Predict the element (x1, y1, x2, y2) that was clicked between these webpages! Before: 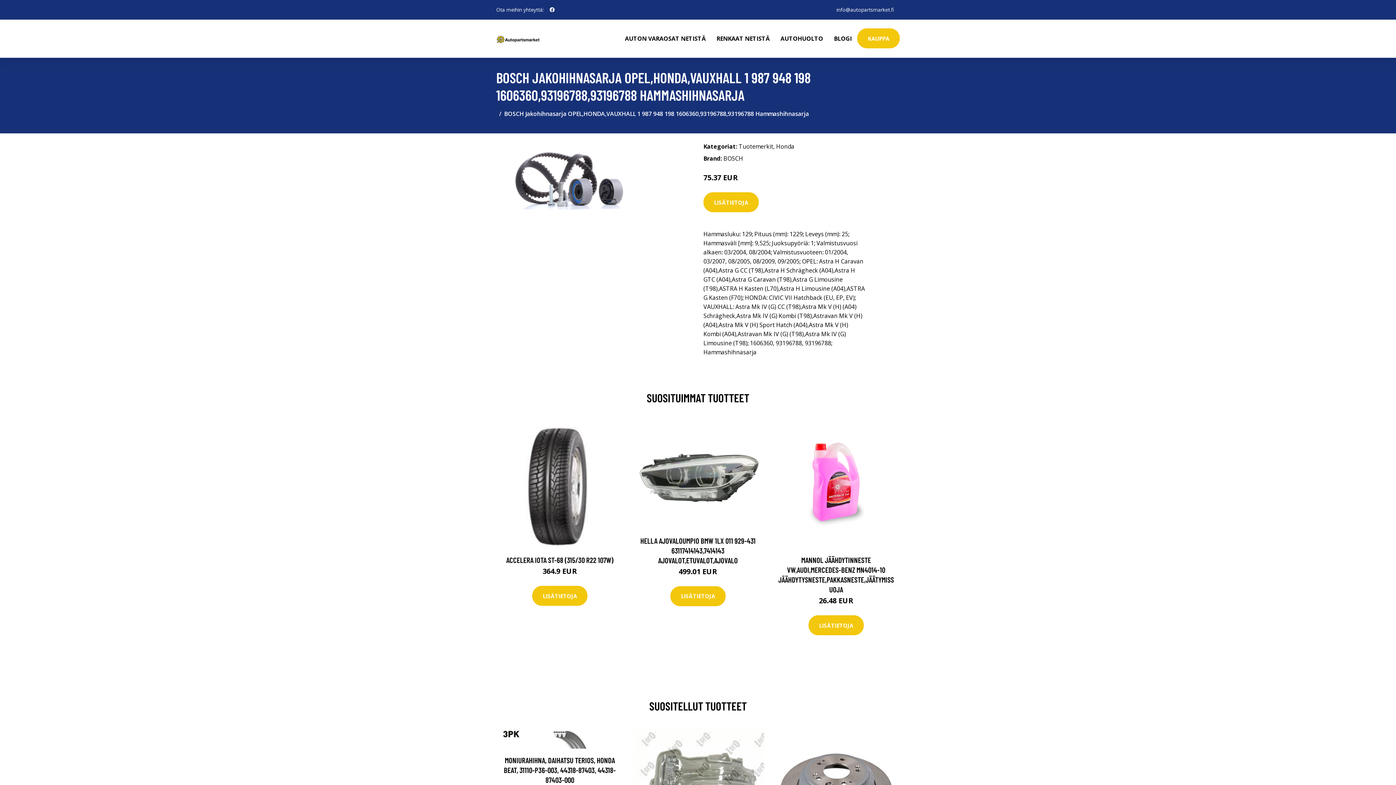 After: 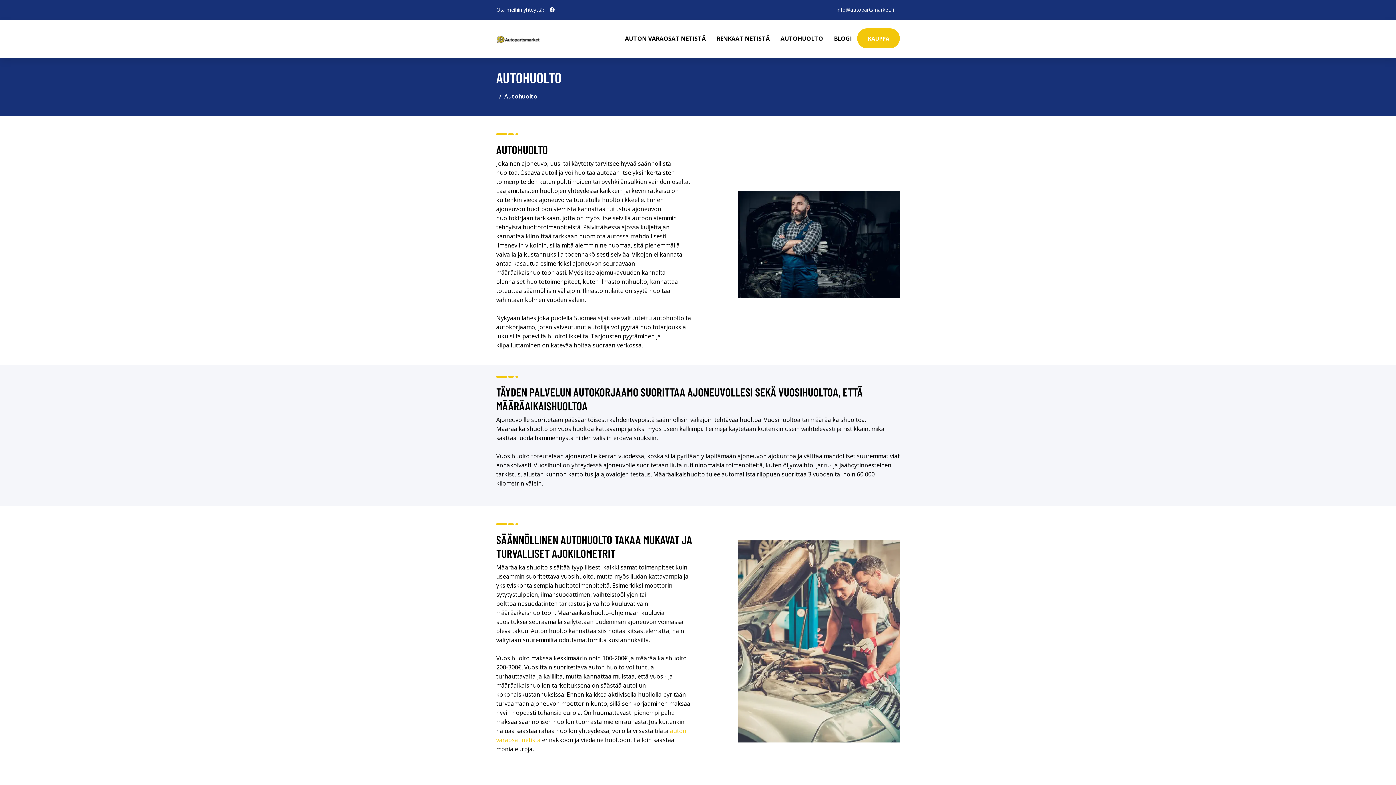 Action: bbox: (775, 19, 828, 57) label: AUTOHUOLTO